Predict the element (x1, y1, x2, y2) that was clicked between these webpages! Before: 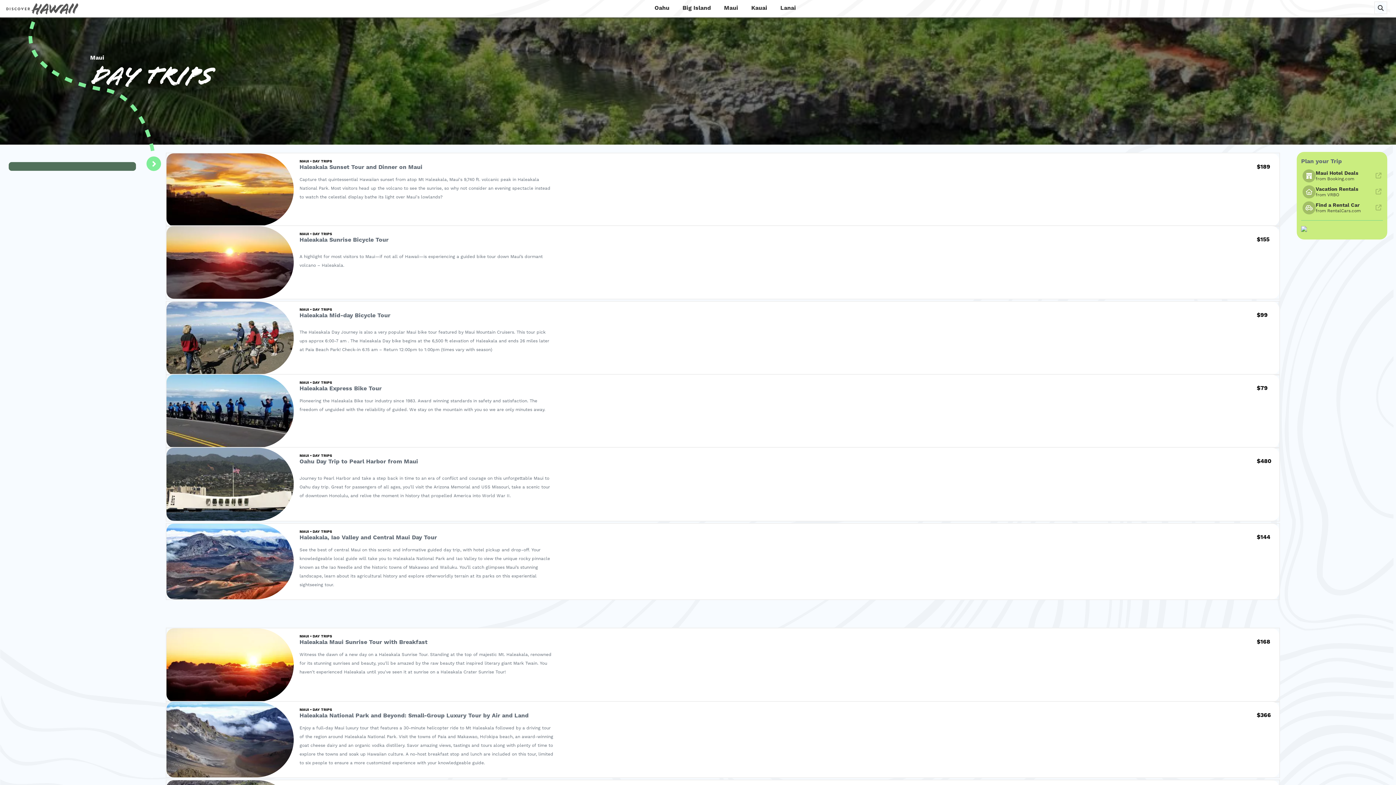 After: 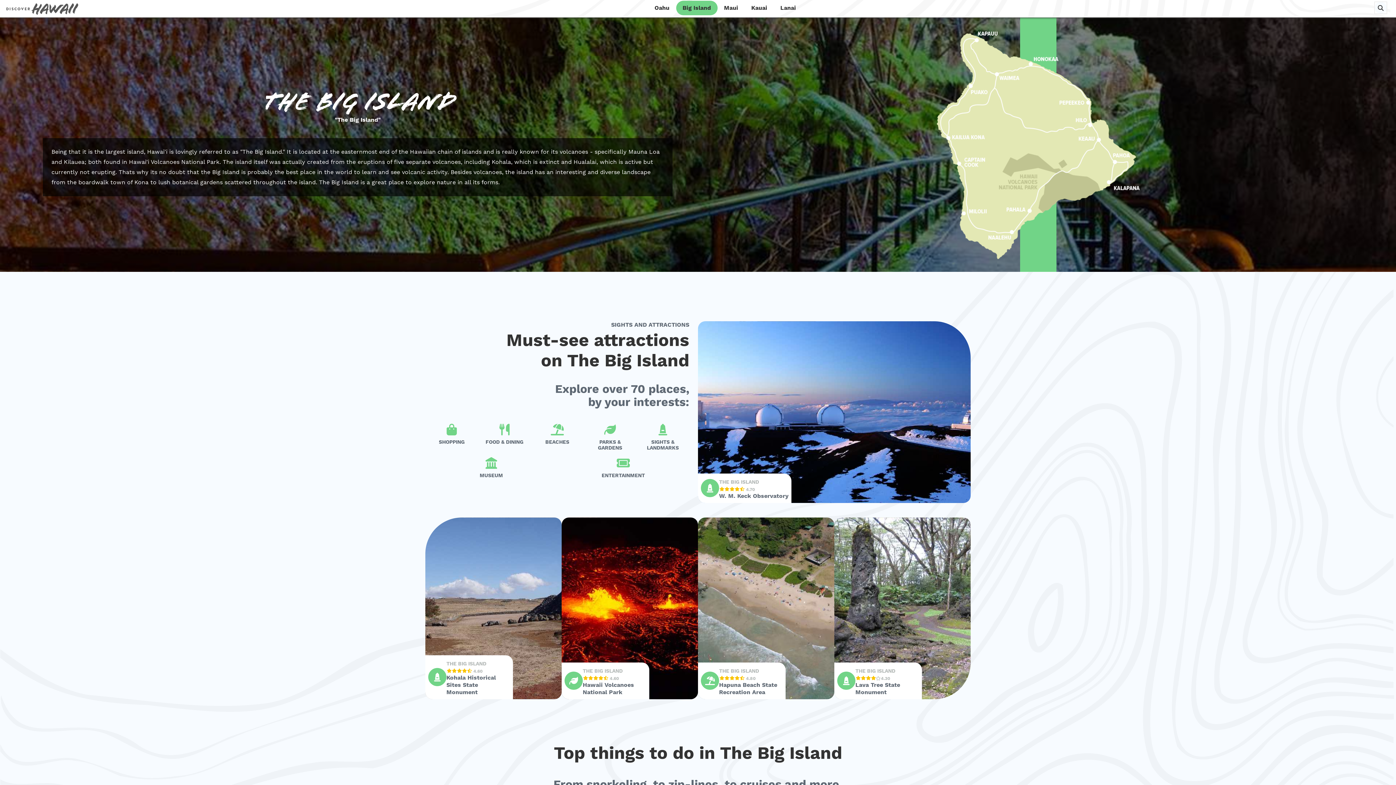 Action: bbox: (676, 0, 717, 15) label: Big Island